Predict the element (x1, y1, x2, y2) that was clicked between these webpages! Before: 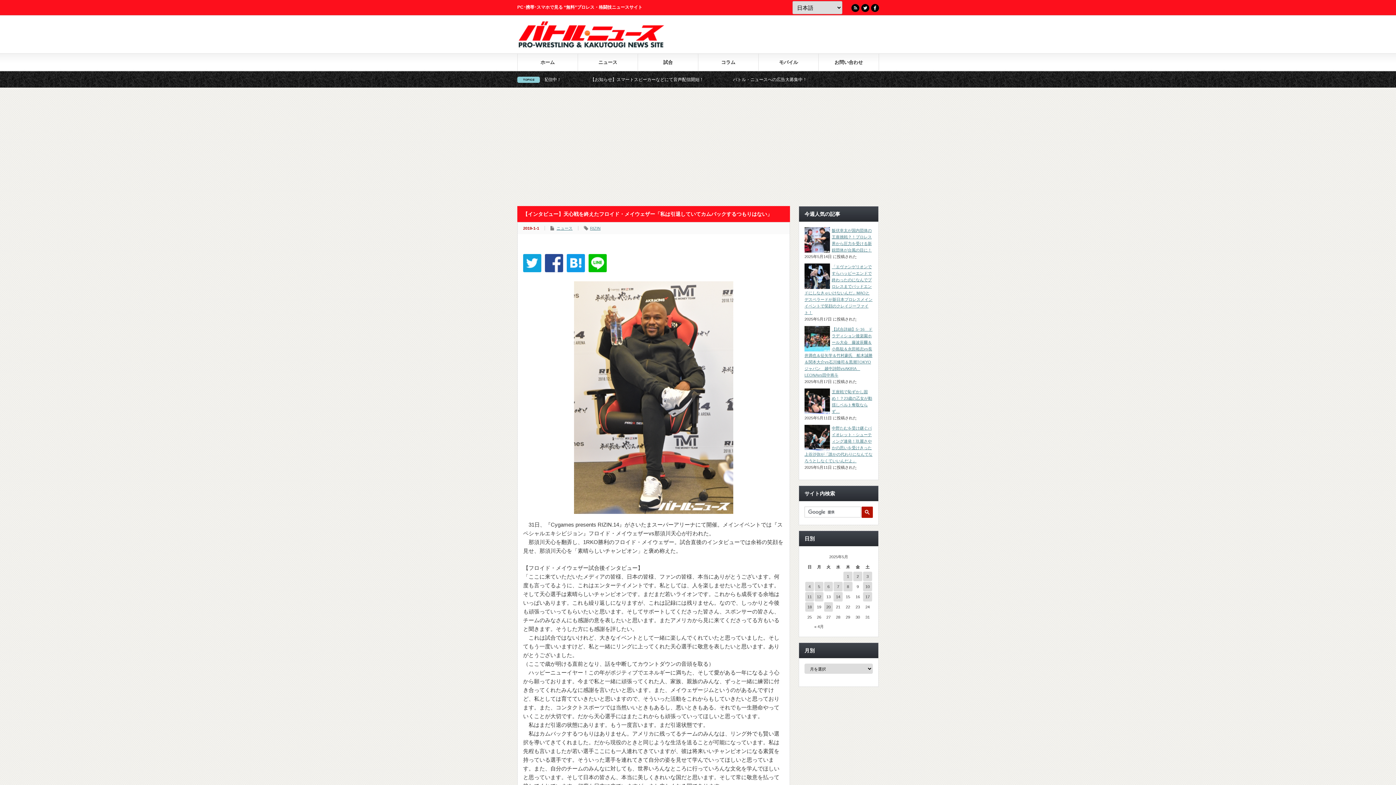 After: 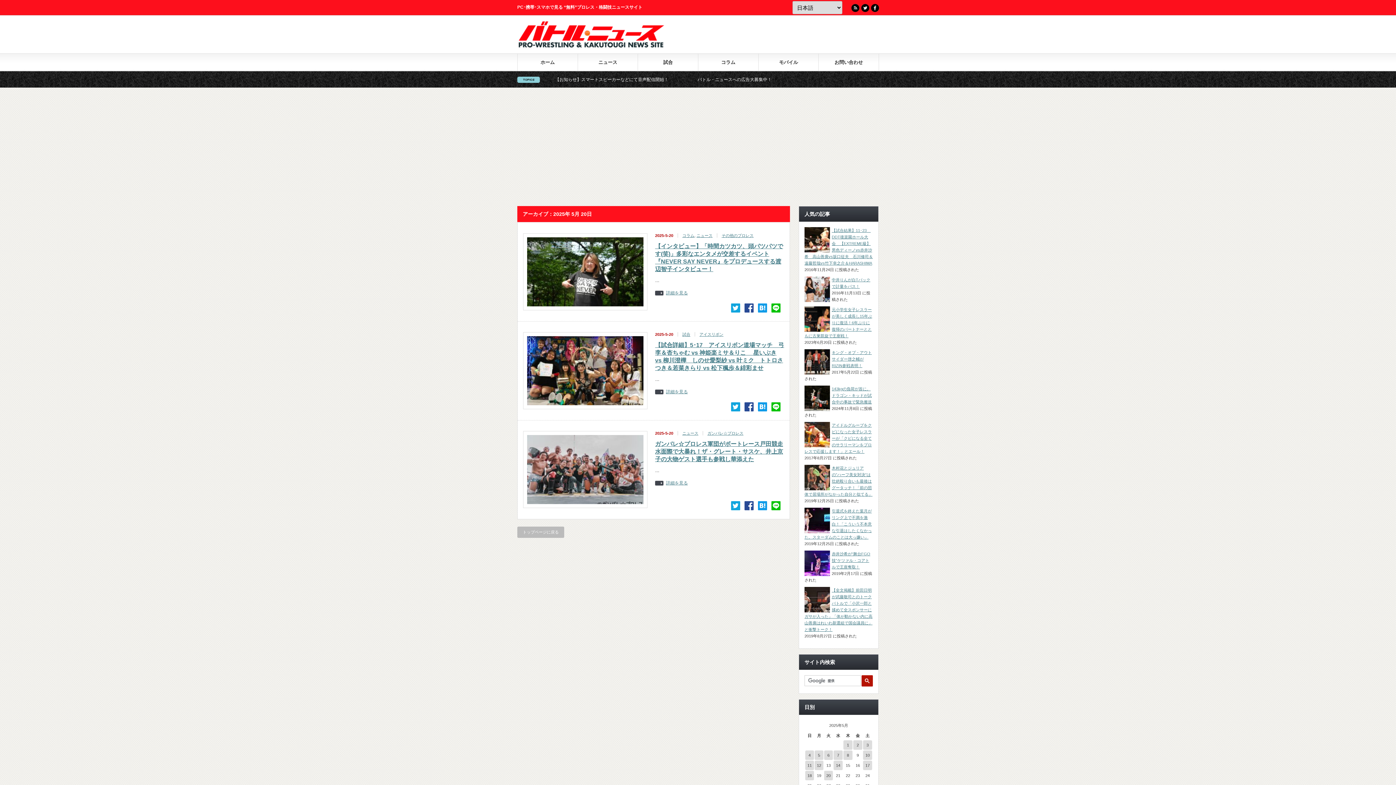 Action: label: 2025年5月20日 に投稿を公開 bbox: (824, 602, 833, 612)